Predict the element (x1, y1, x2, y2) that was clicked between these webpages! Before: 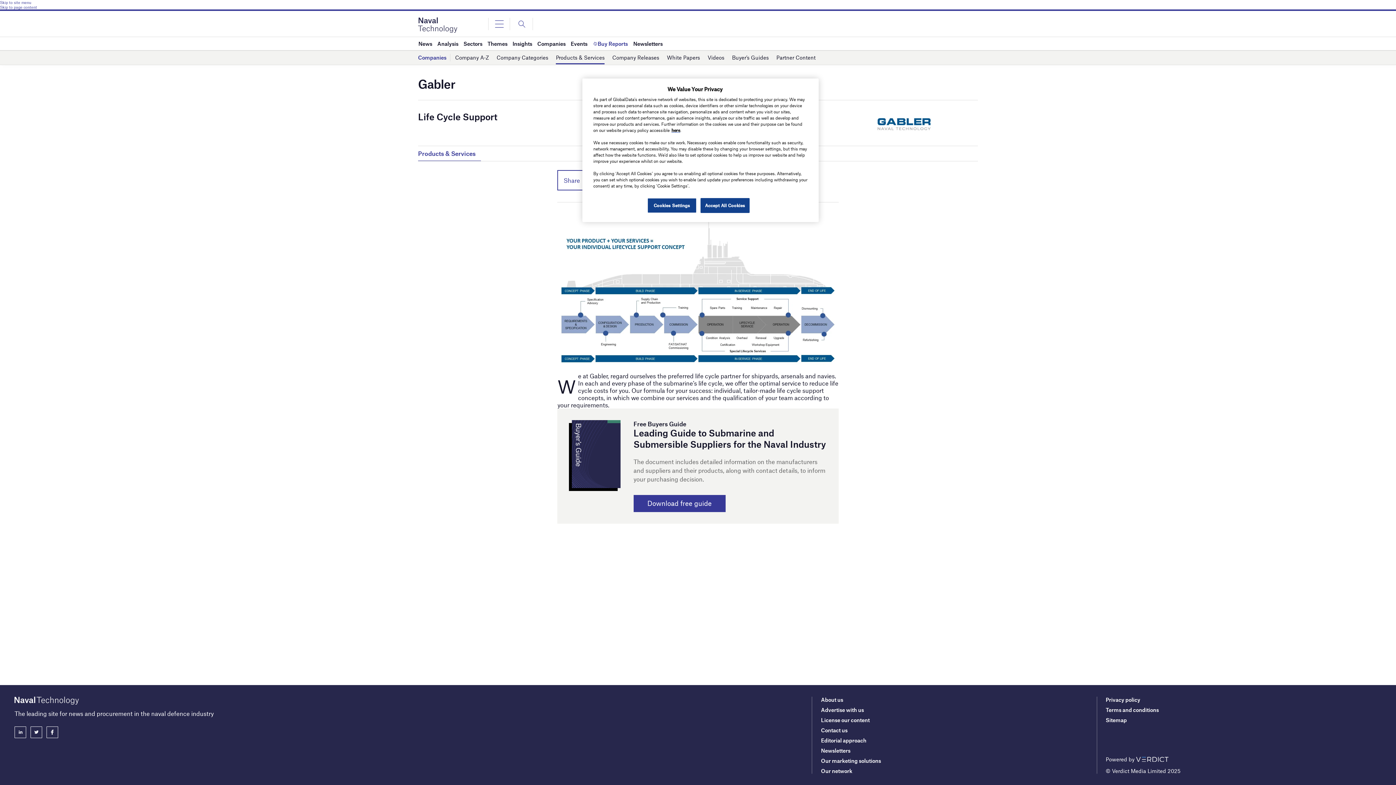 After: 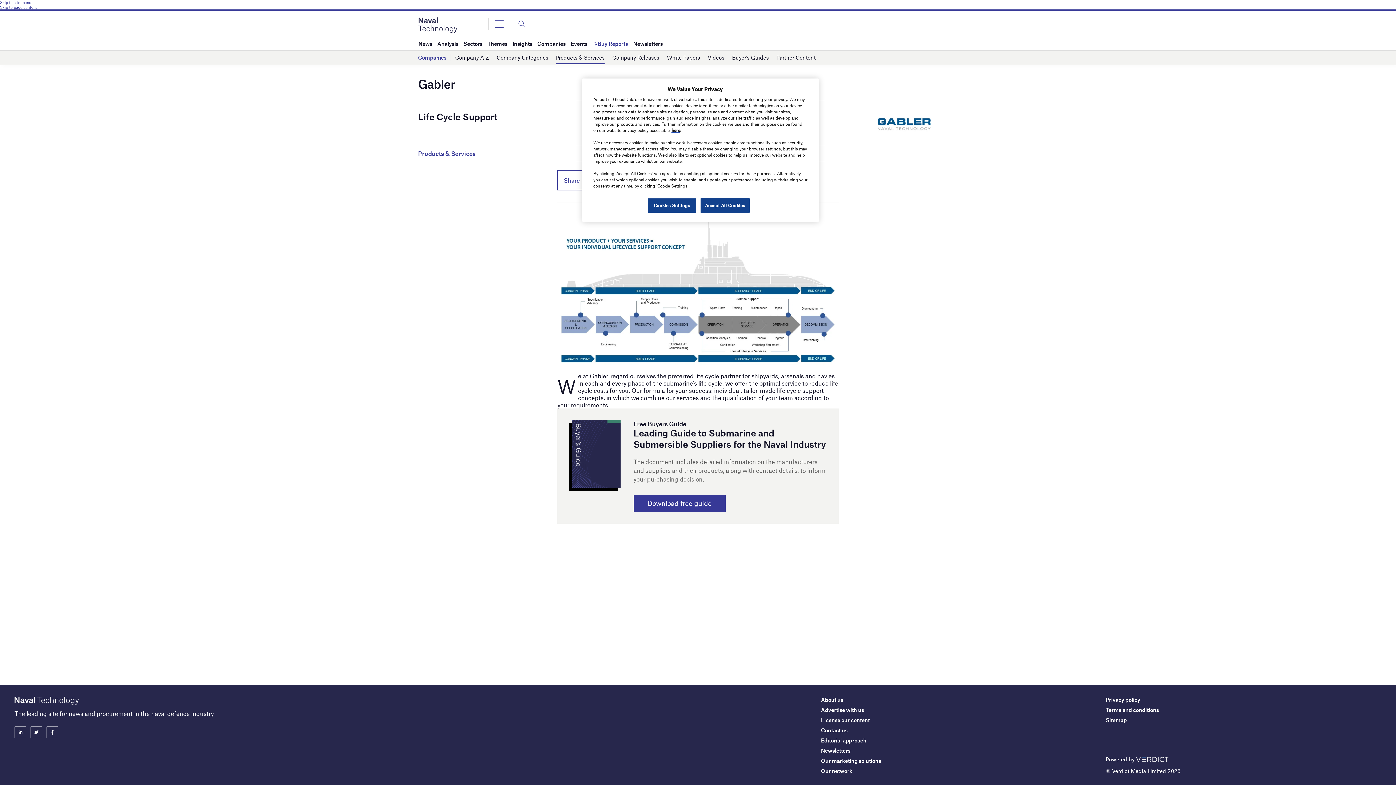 Action: bbox: (14, 726, 26, 738)